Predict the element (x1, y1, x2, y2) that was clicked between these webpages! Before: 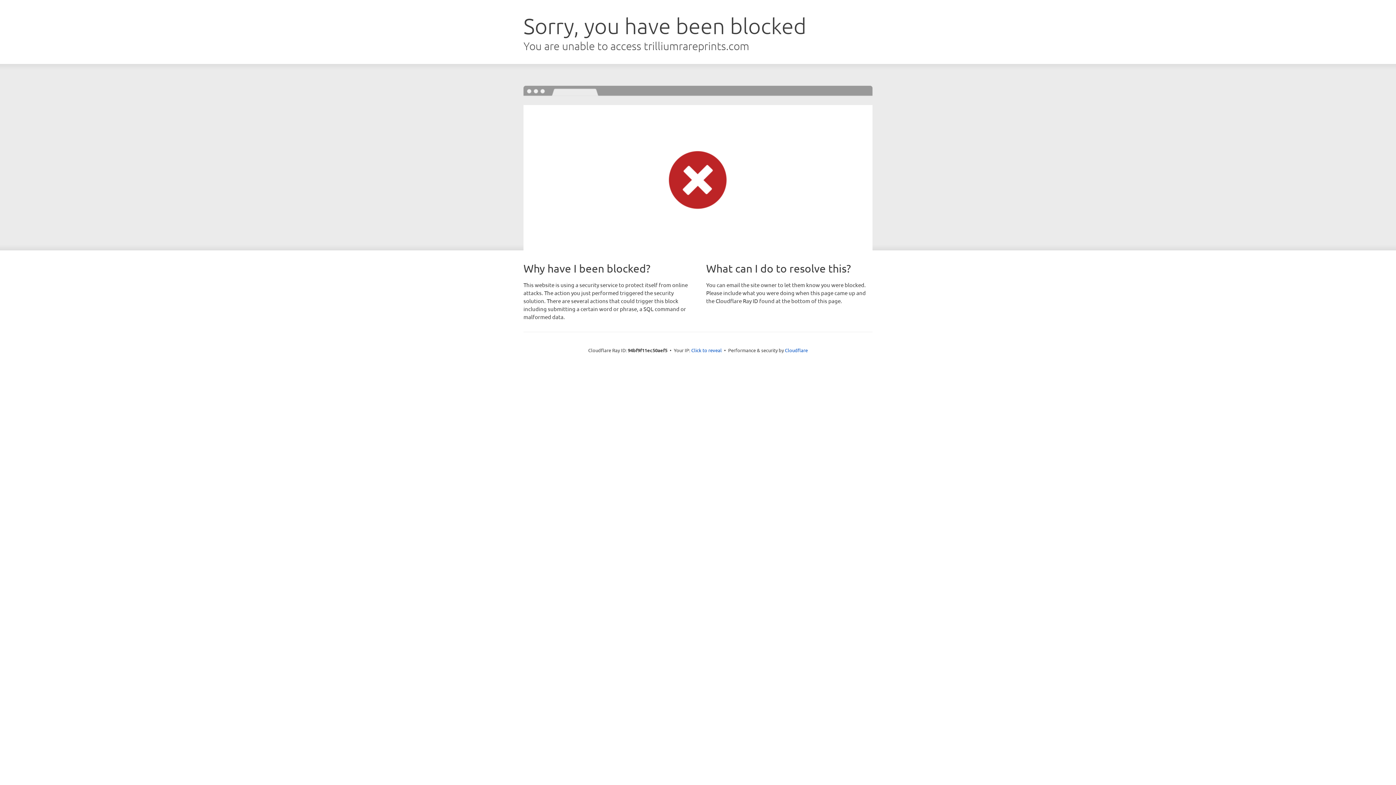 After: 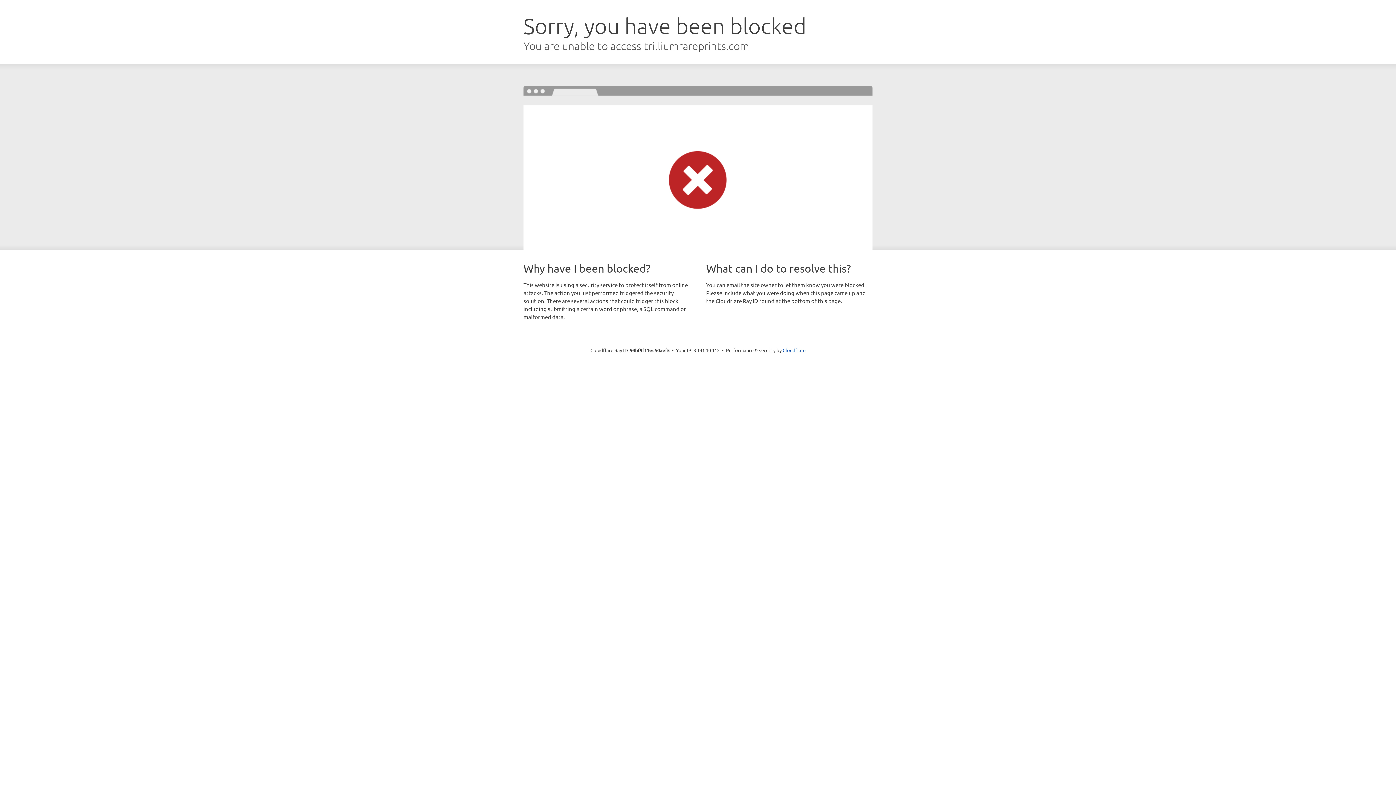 Action: bbox: (691, 346, 722, 353) label: Click to reveal